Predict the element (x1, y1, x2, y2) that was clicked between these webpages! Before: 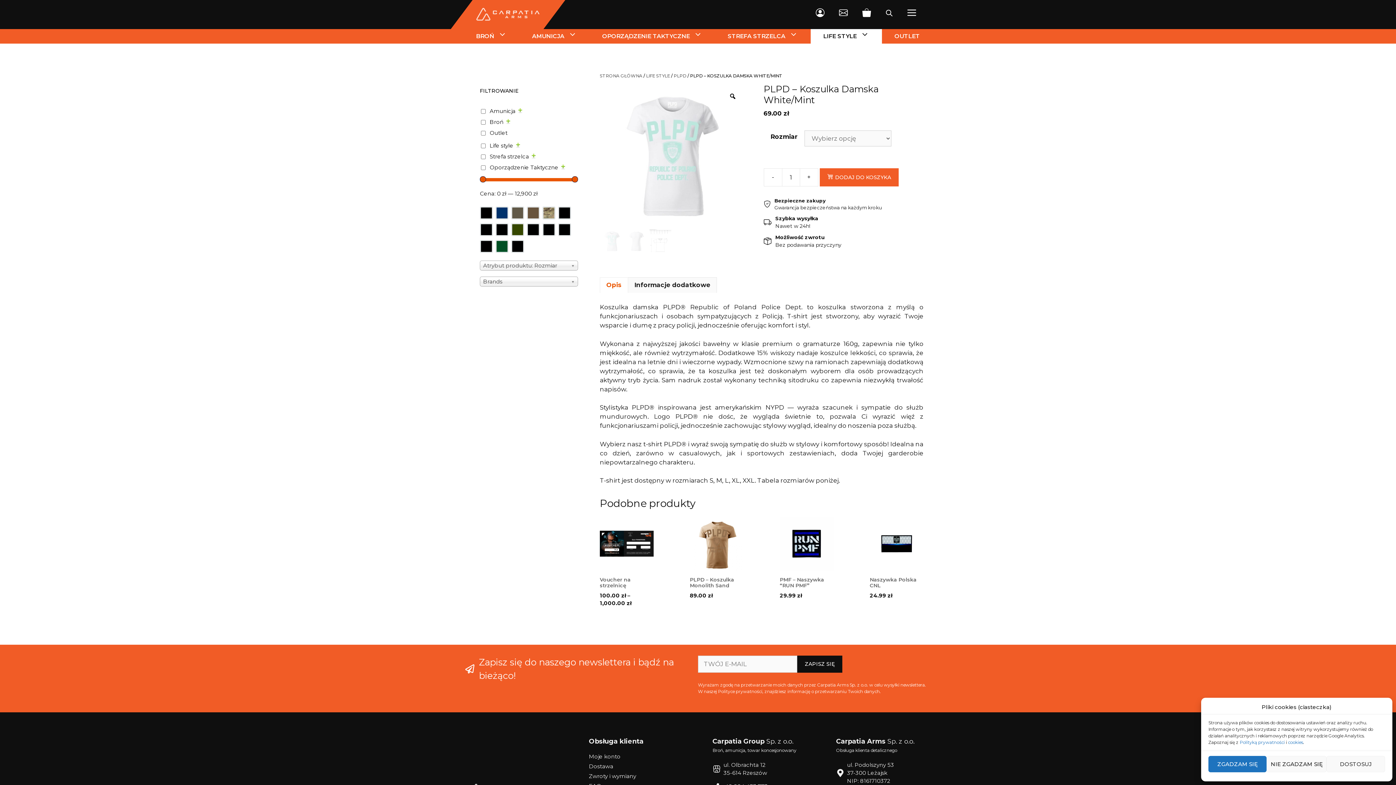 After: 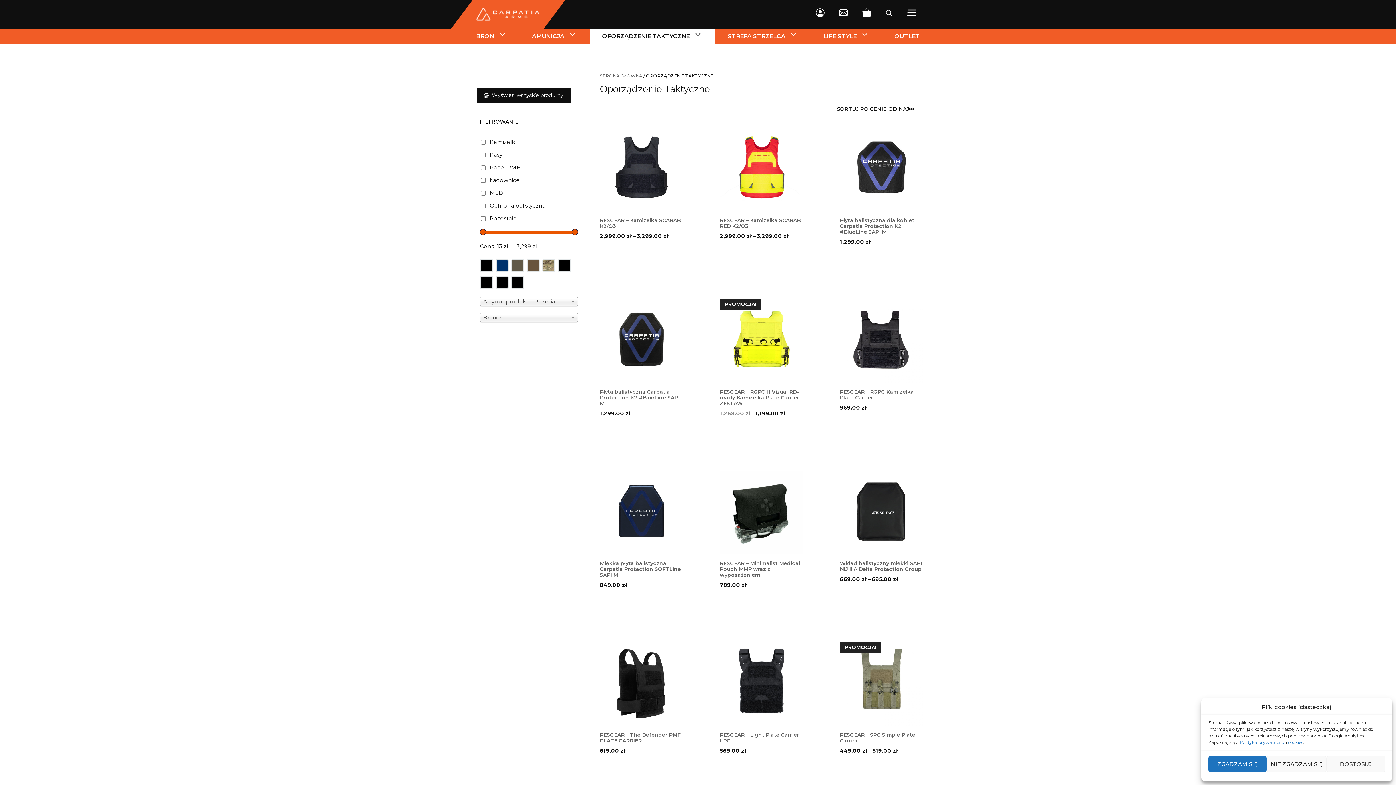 Action: label: OPORZĄDZENIE TAKTYCZNE bbox: (589, 29, 715, 43)